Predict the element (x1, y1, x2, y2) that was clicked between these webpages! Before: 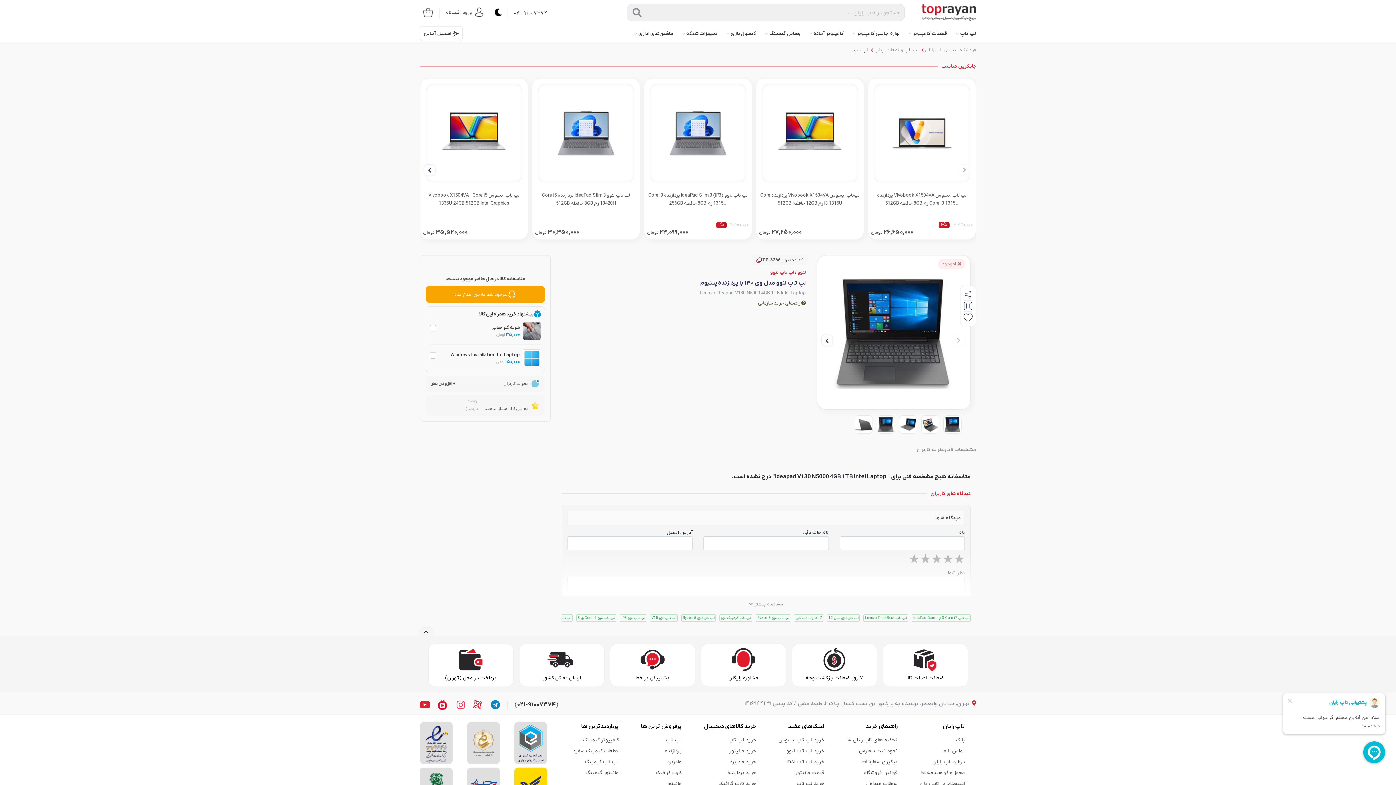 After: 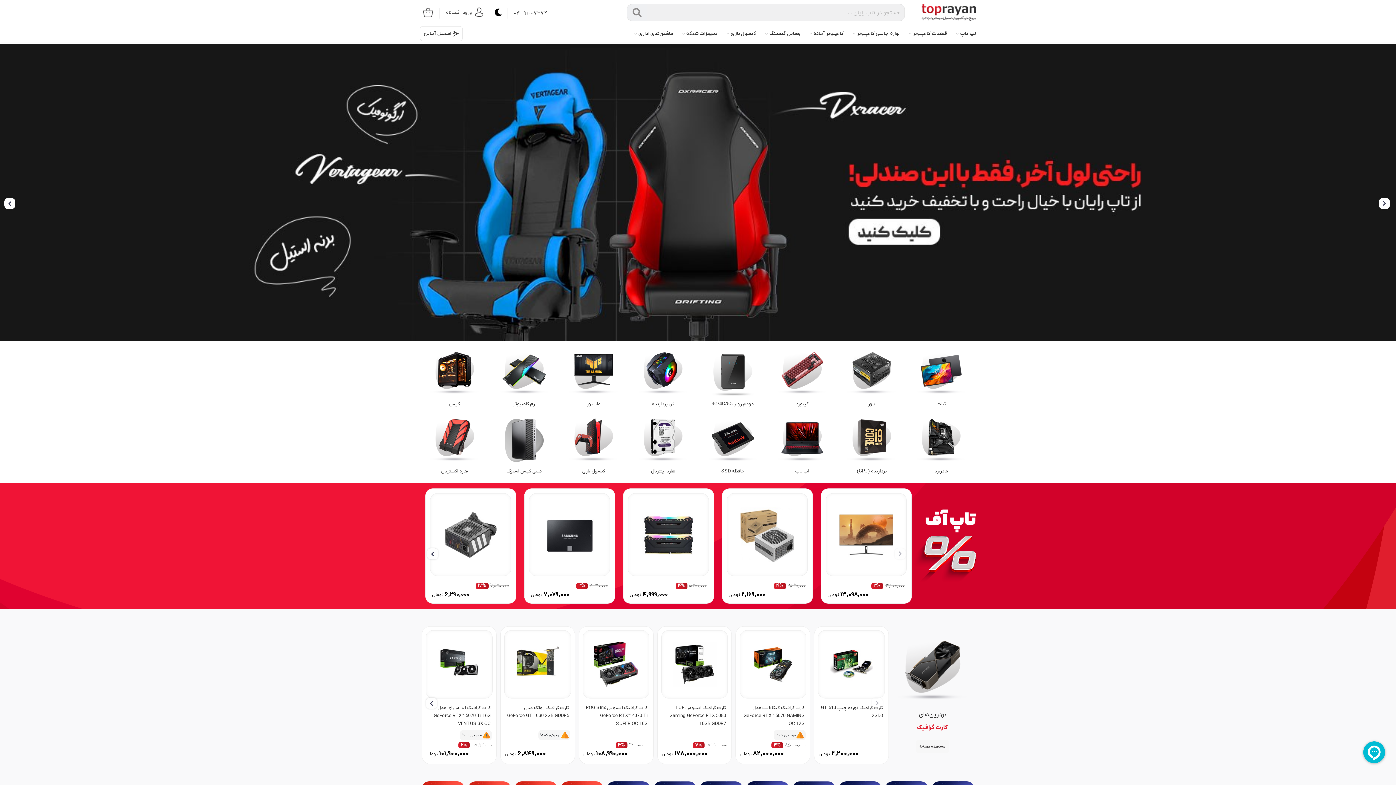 Action: bbox: (921, 2, 976, 22)